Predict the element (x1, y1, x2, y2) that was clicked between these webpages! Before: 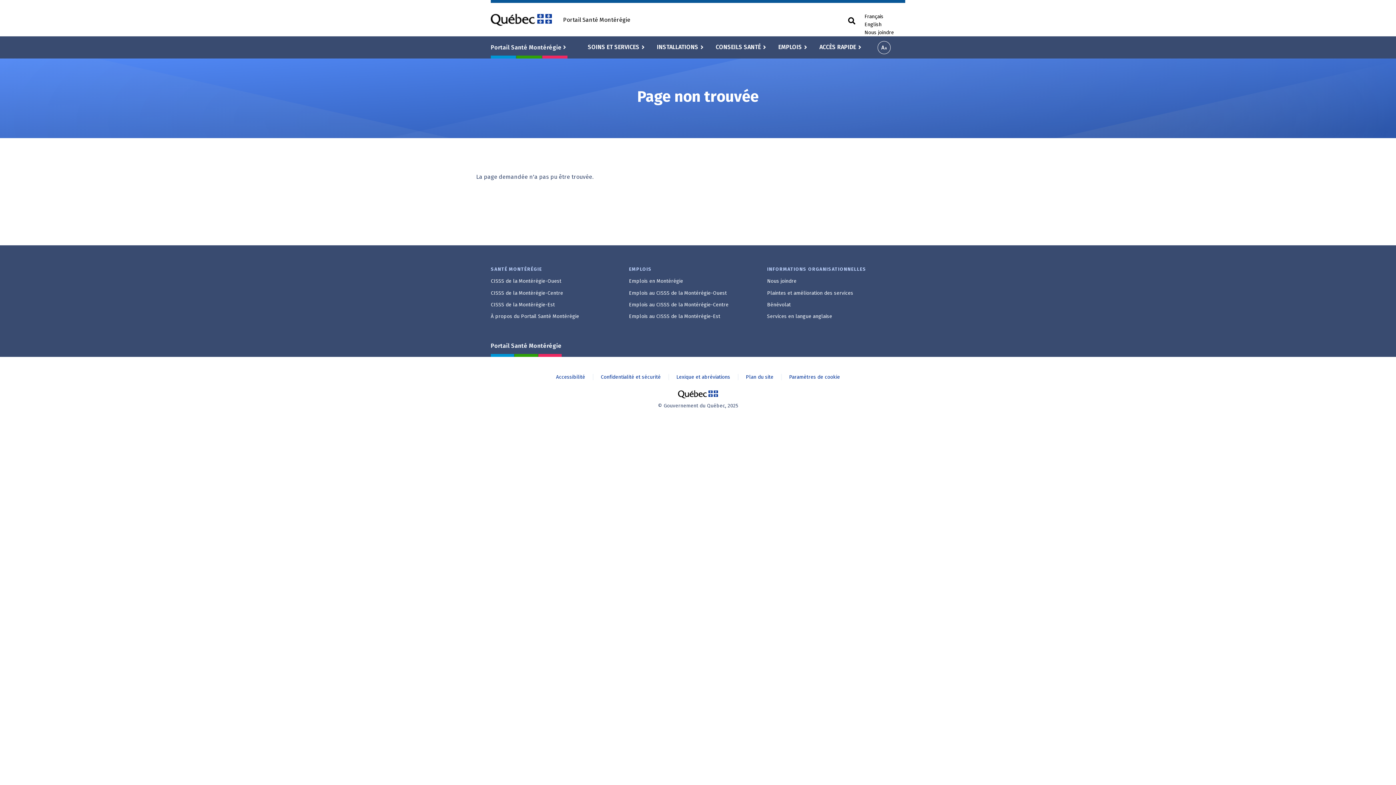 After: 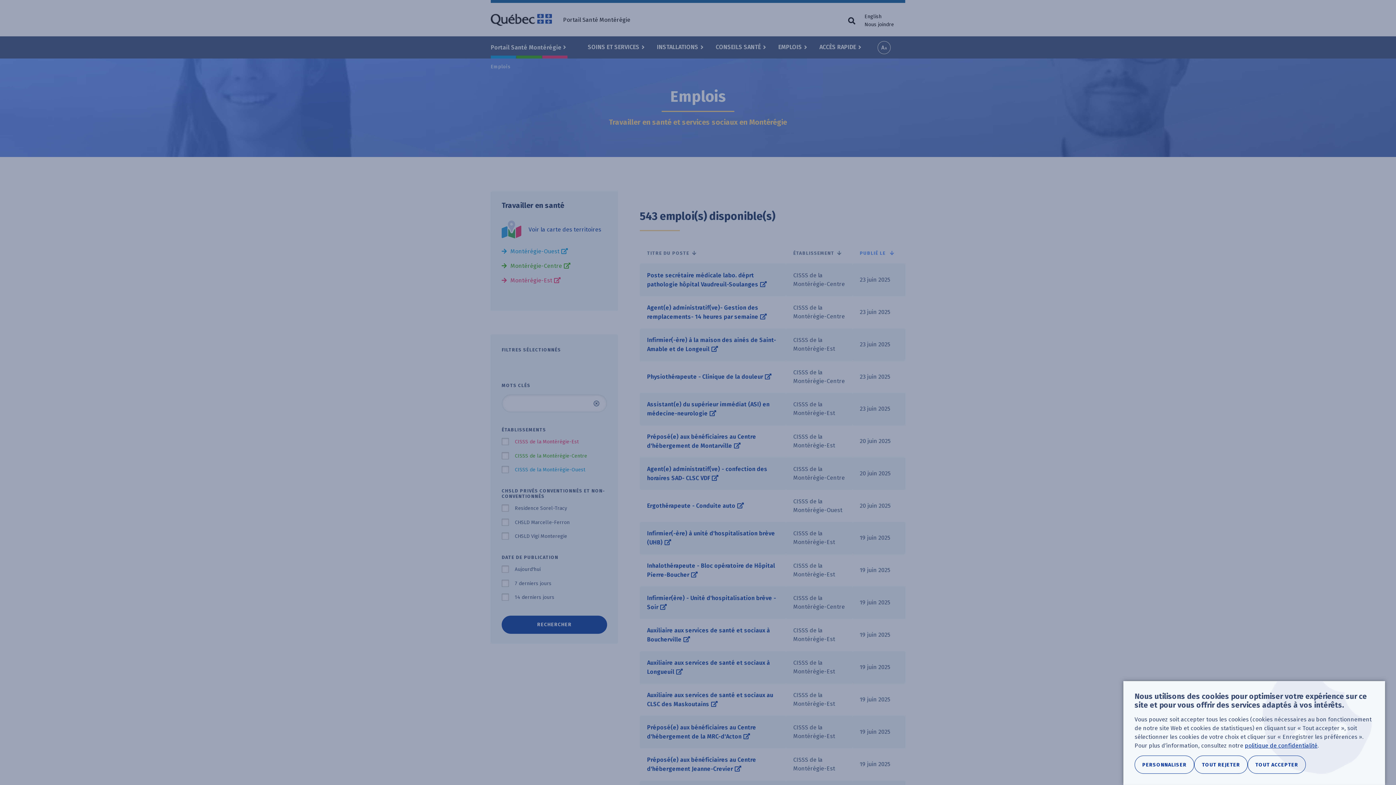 Action: label: Emplois en Montérégie bbox: (629, 274, 752, 285)